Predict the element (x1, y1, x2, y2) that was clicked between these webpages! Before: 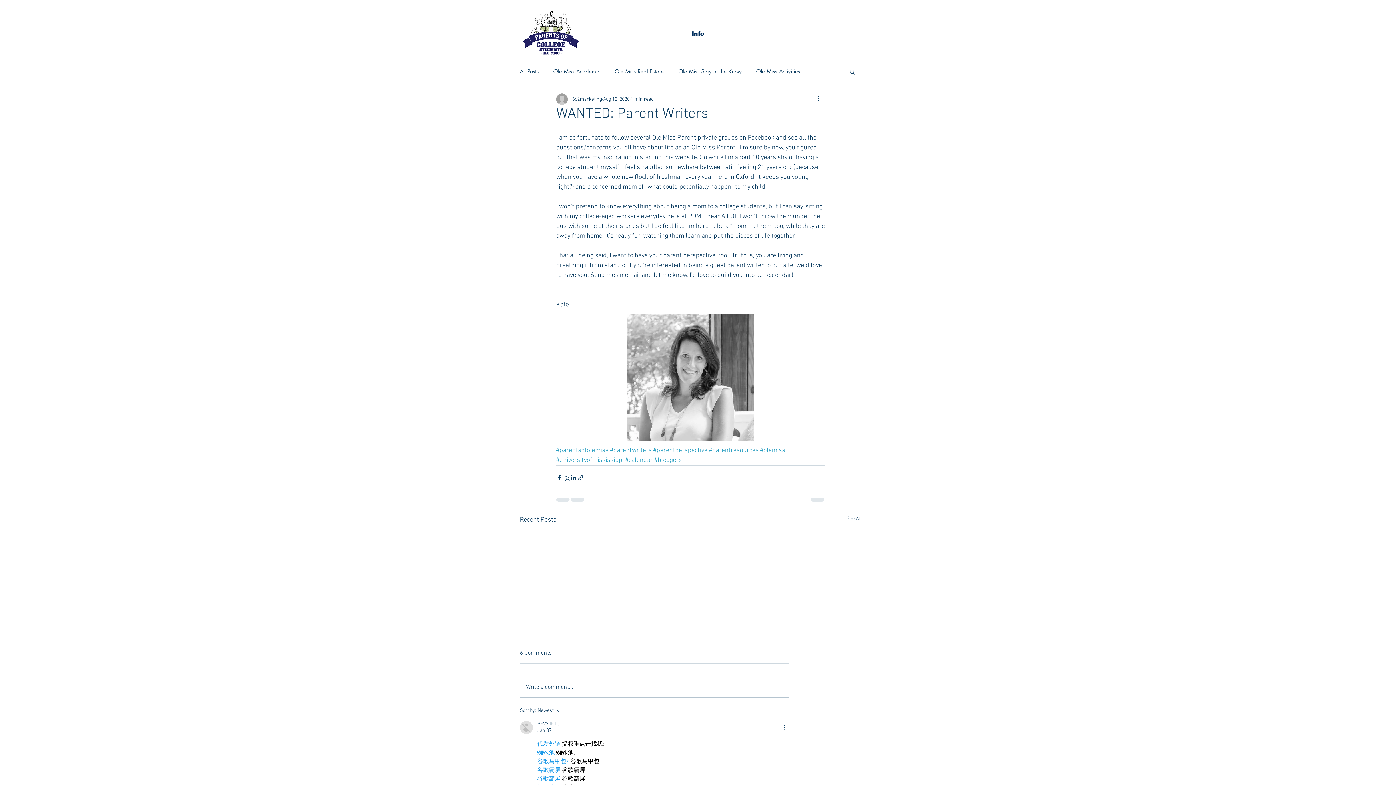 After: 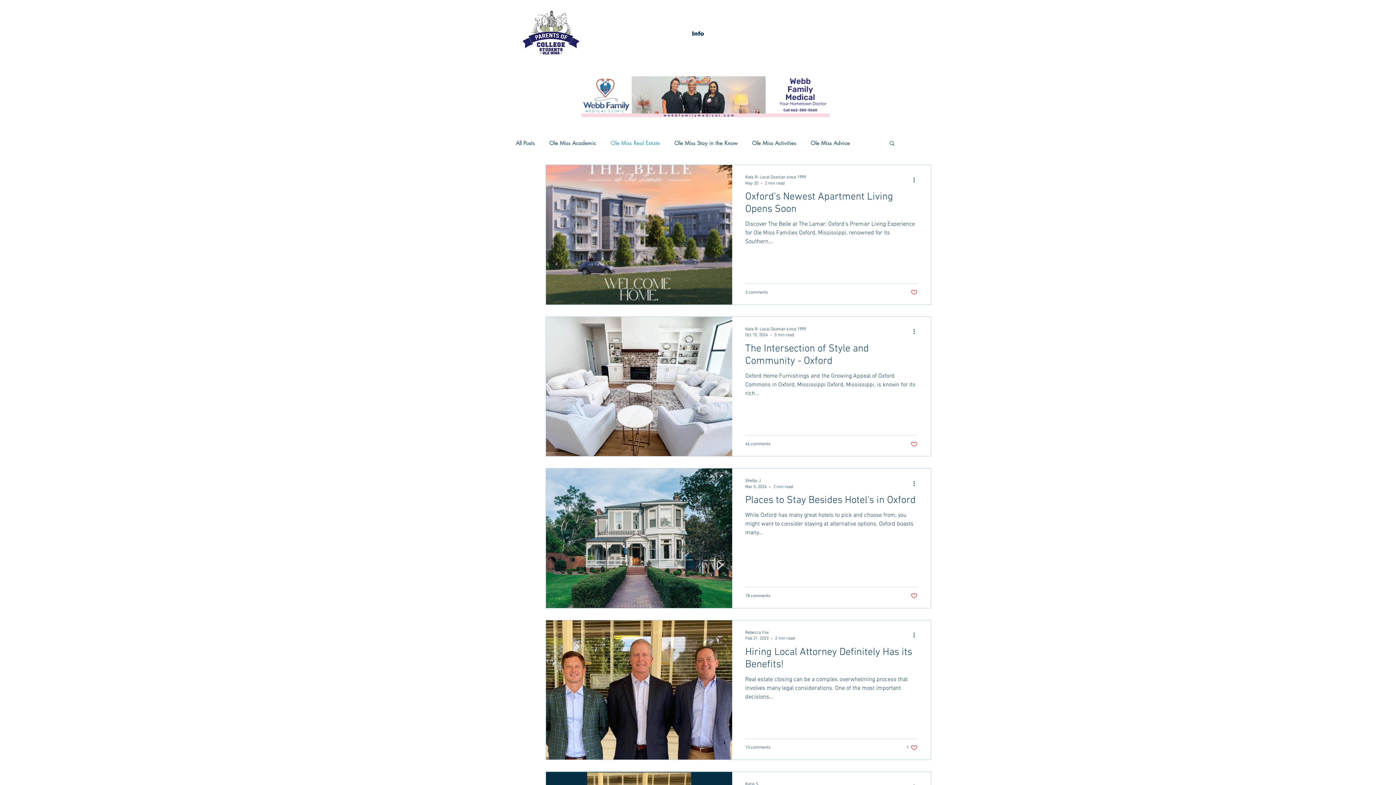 Action: bbox: (614, 68, 664, 74) label: Ole Miss Real Estate